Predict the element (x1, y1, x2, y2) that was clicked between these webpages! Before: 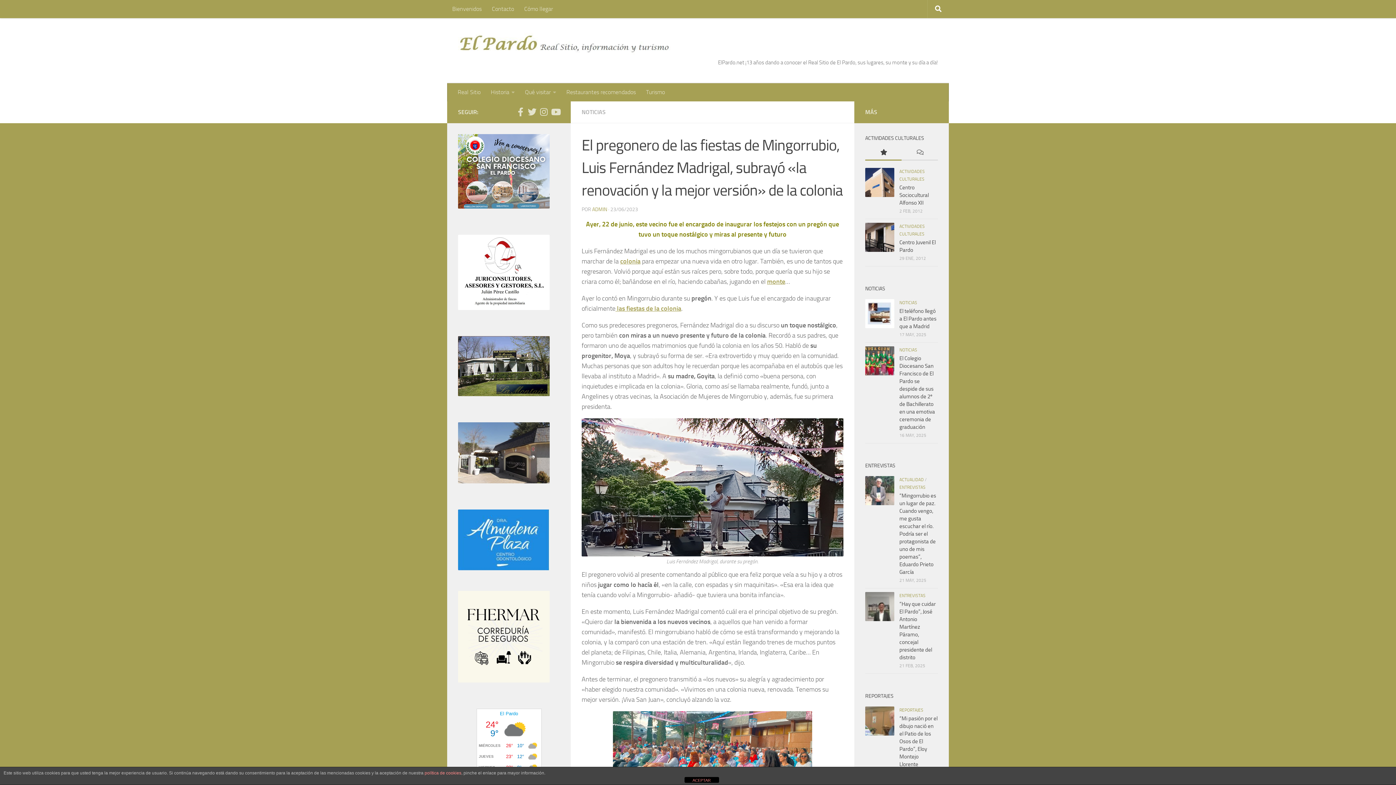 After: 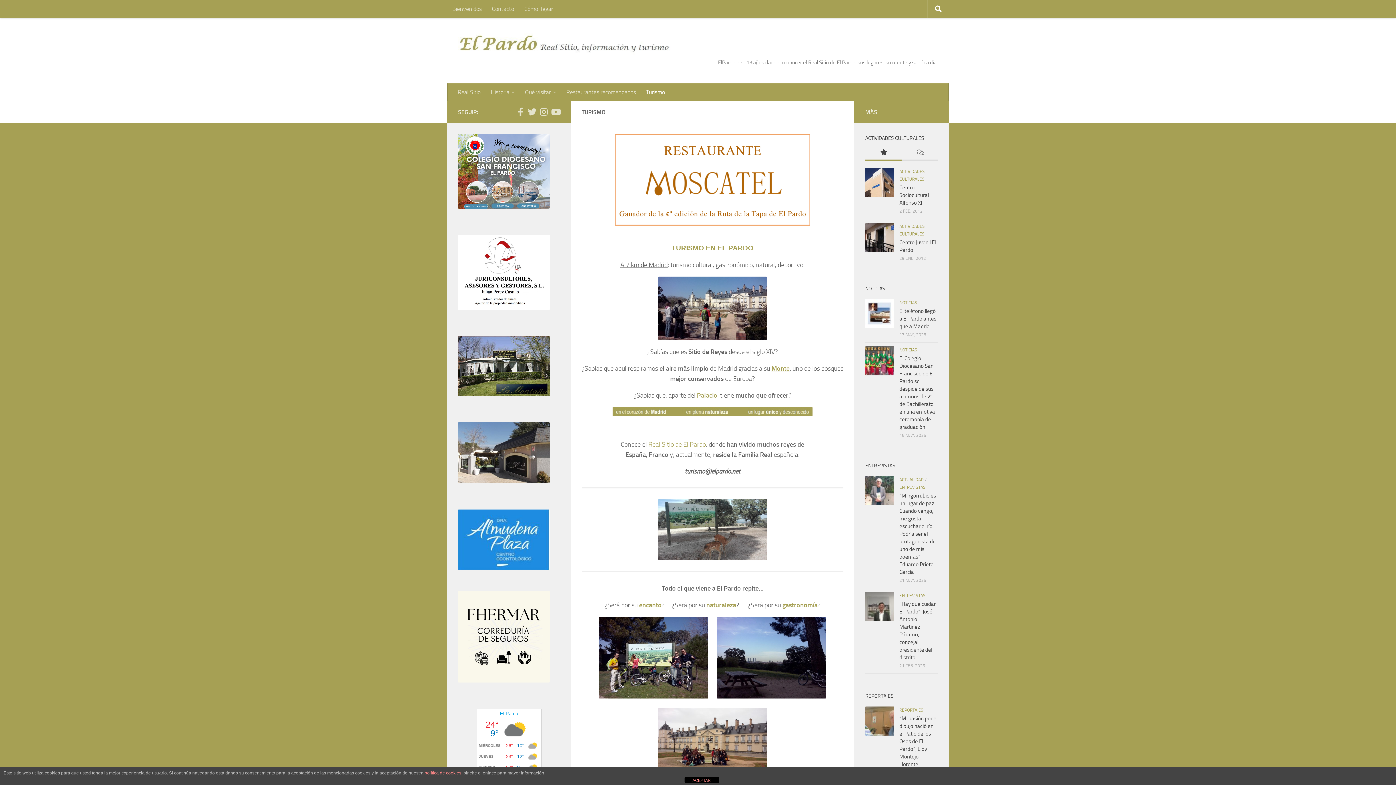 Action: label: Turismo bbox: (641, 83, 670, 101)